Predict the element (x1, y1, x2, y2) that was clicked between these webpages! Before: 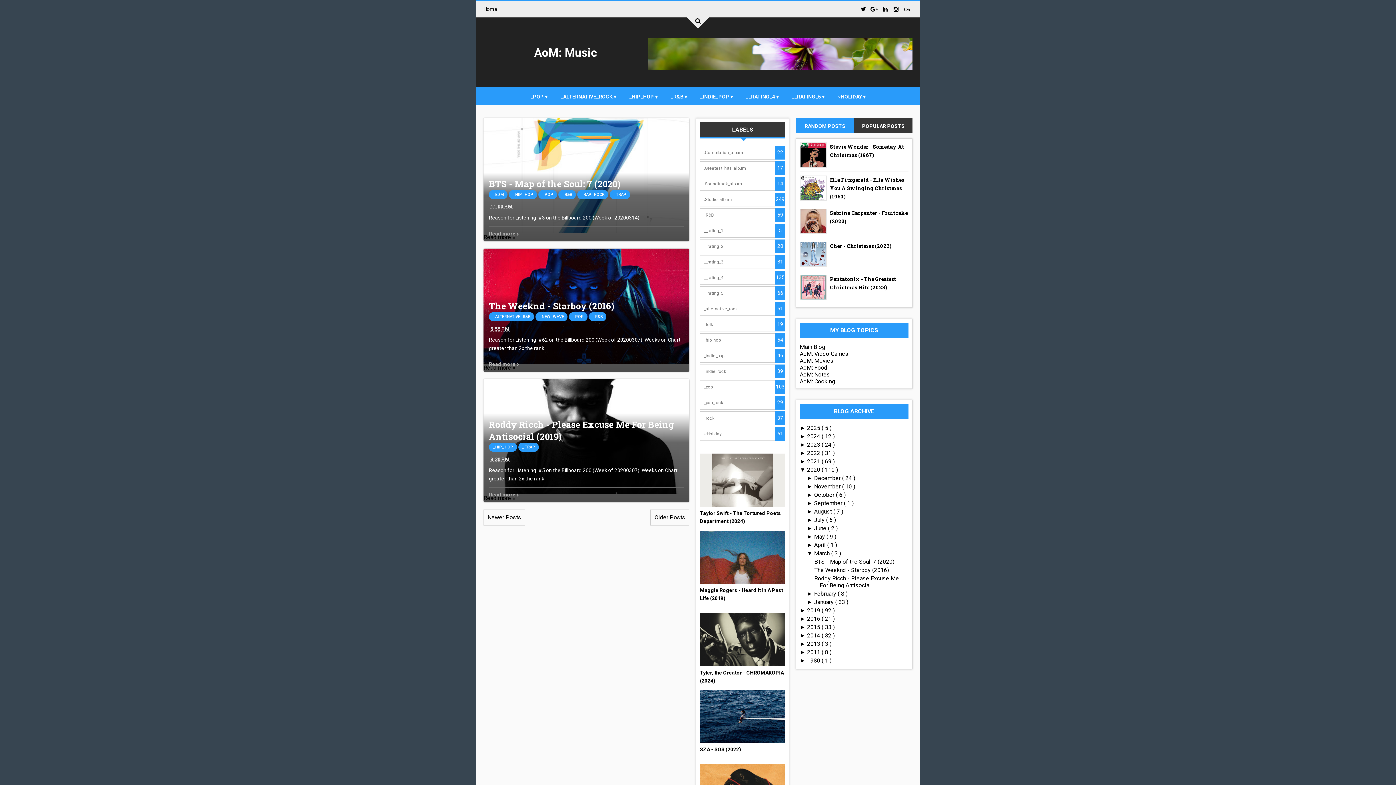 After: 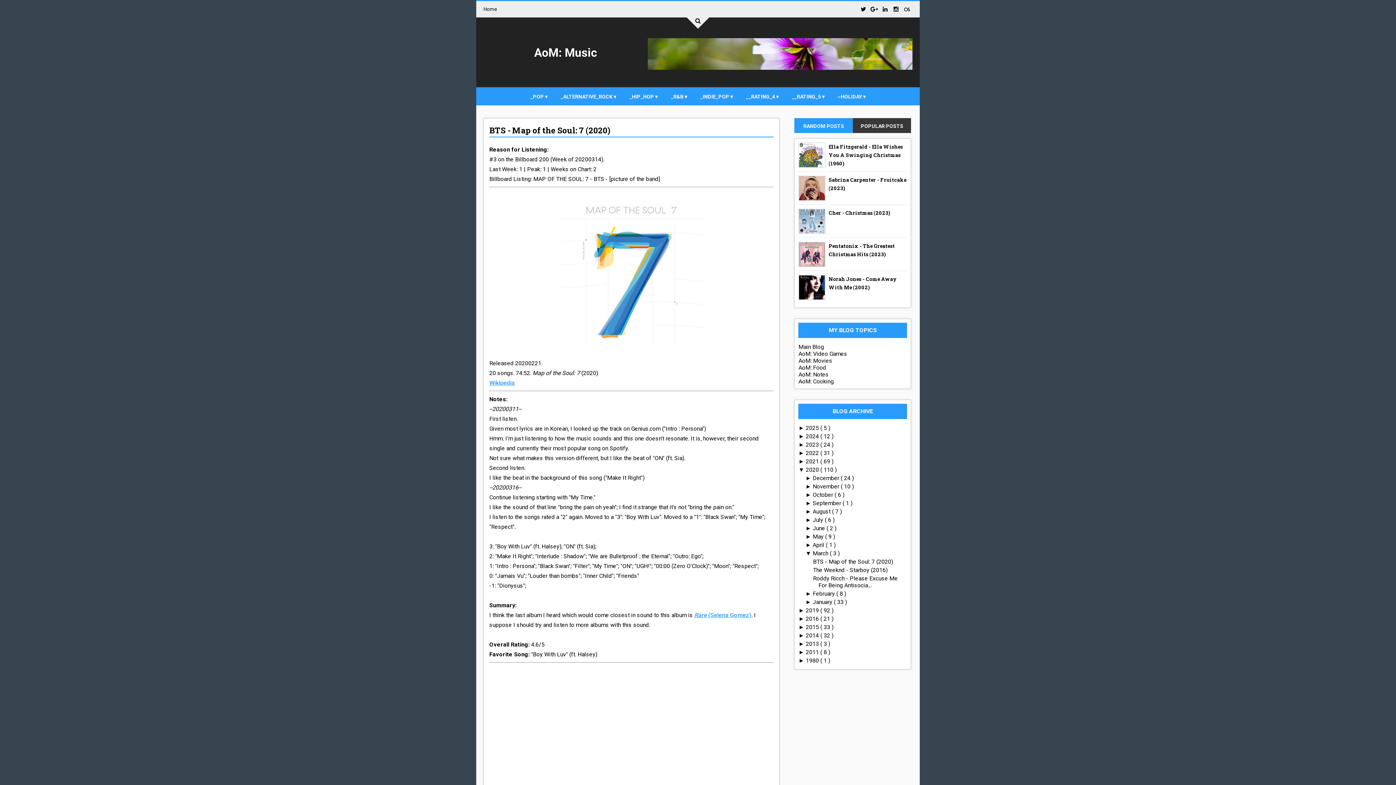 Action: label: BTS - Map of the Soul: 7 (2020) bbox: (489, 178, 620, 189)